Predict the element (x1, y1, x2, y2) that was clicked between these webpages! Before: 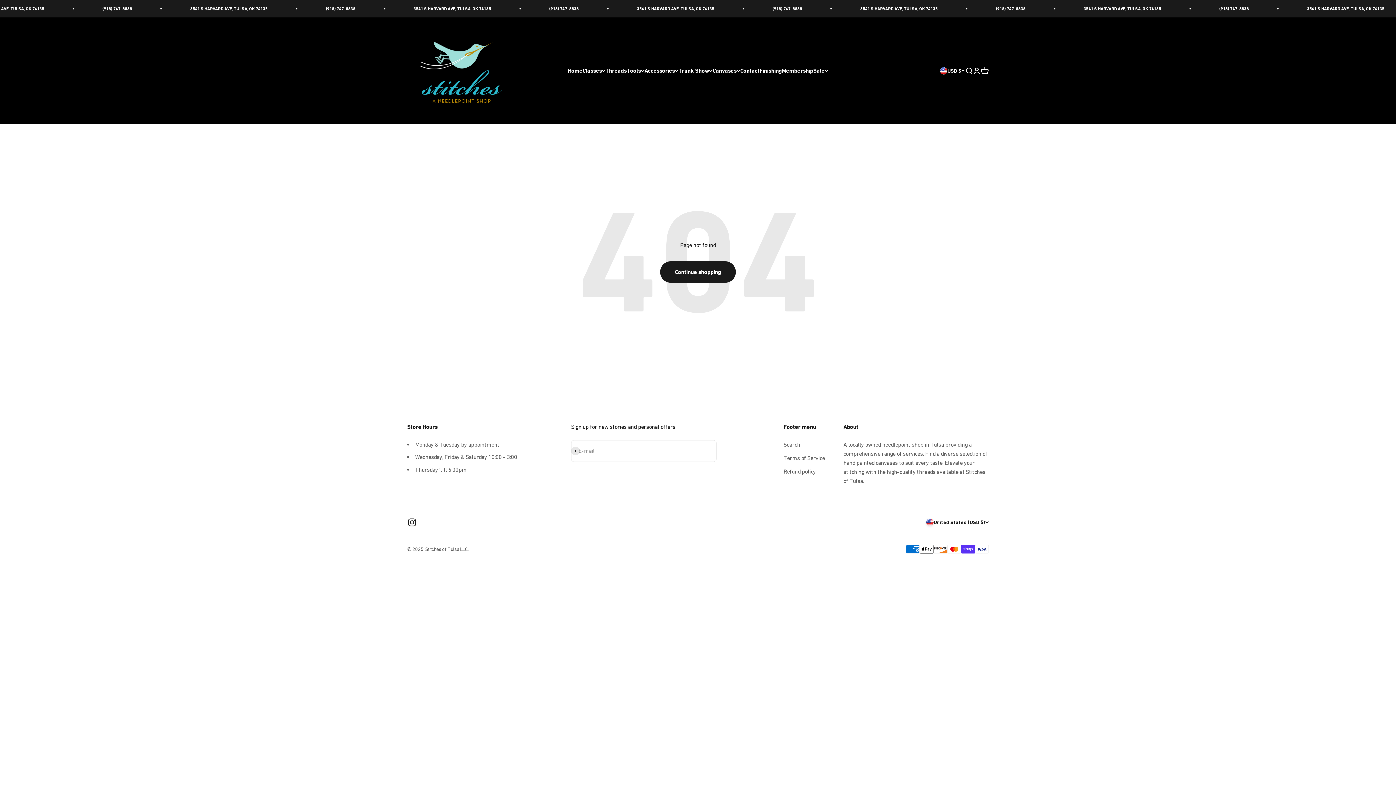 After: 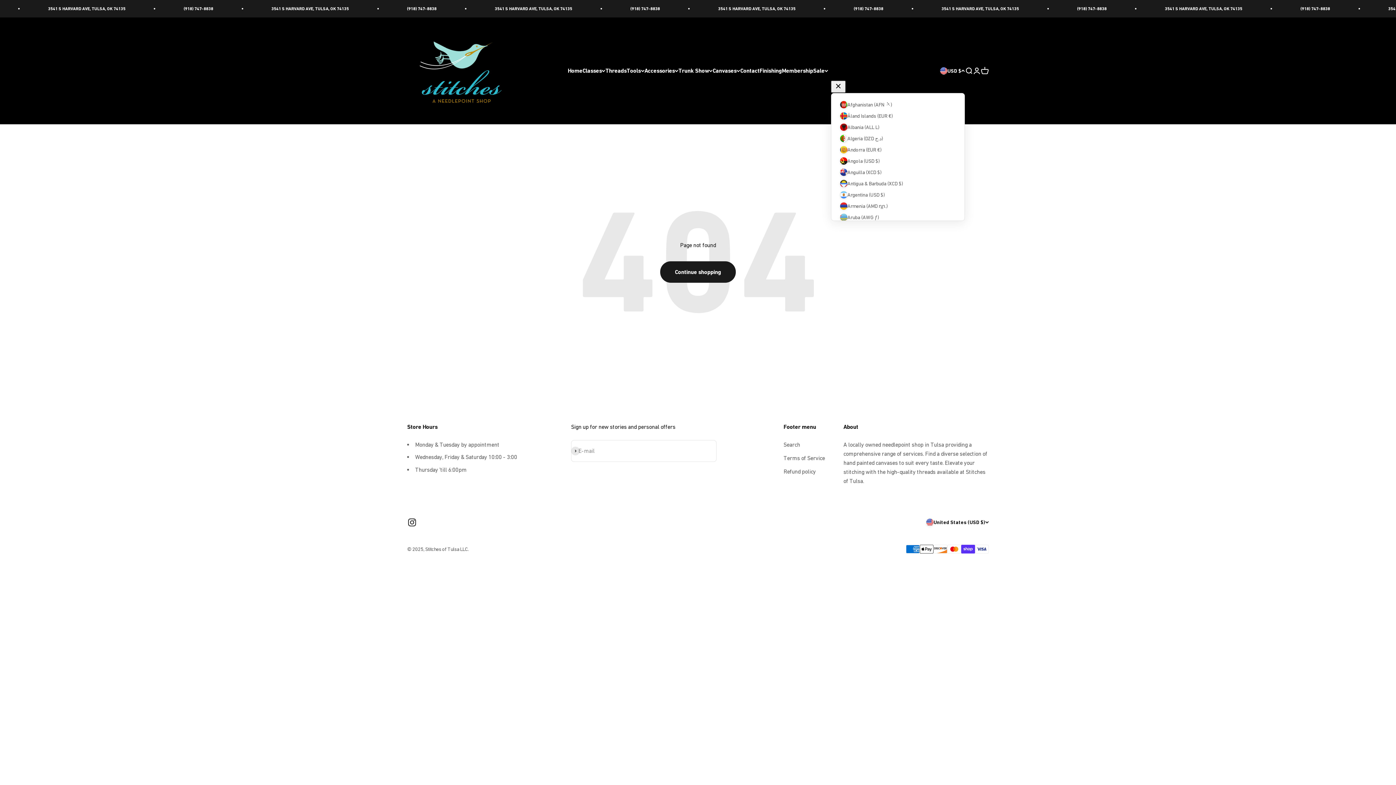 Action: label: USD $ bbox: (940, 66, 965, 74)